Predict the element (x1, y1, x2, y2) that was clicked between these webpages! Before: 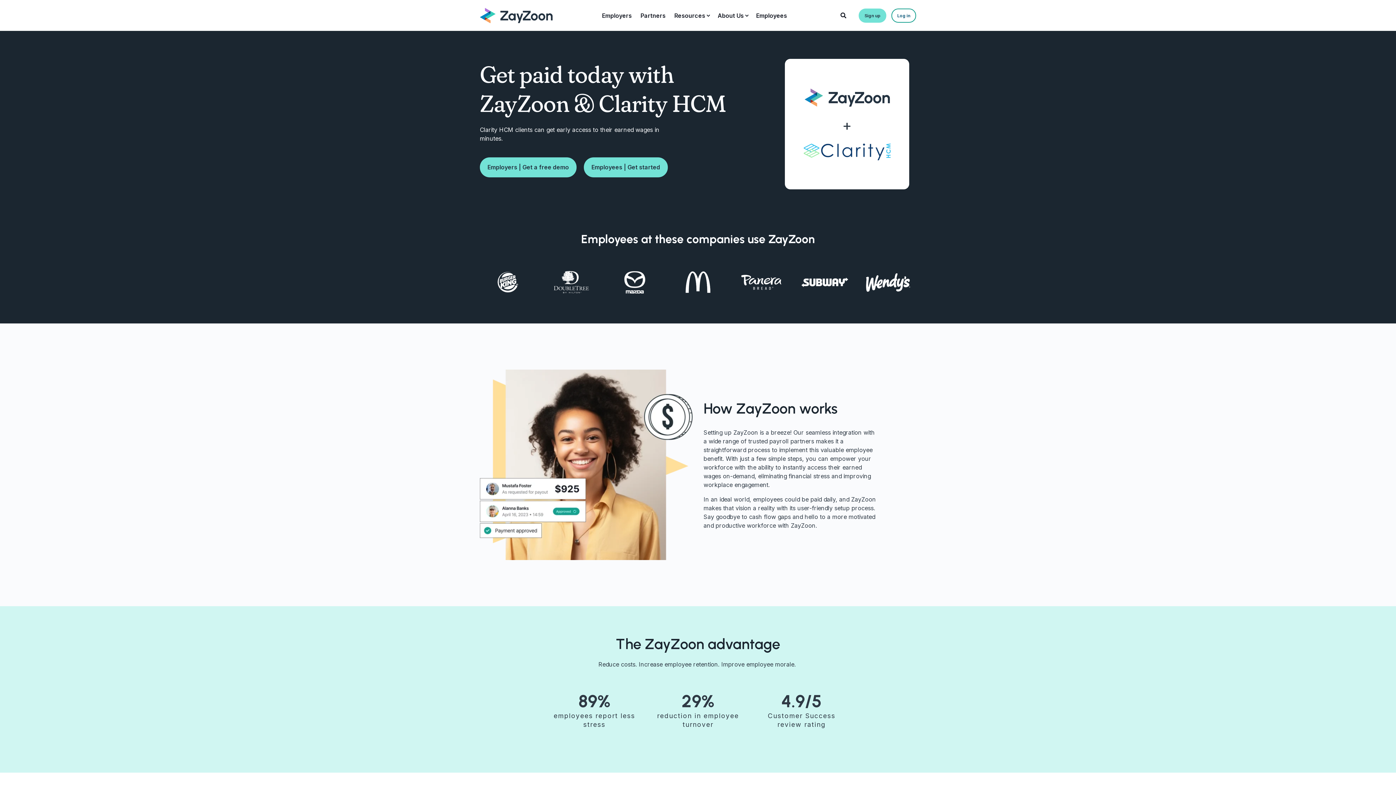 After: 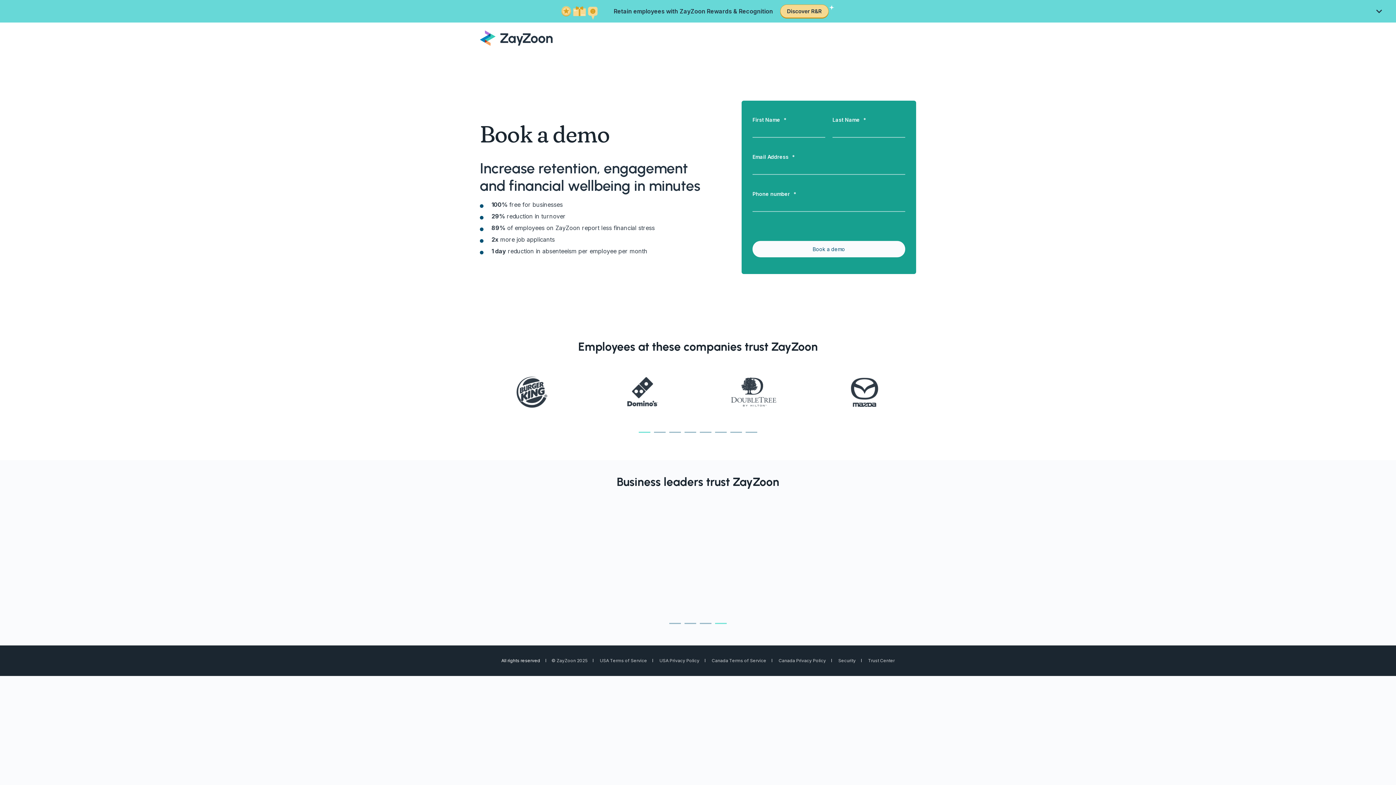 Action: bbox: (480, 157, 576, 177) label: Employers | Get a free demo